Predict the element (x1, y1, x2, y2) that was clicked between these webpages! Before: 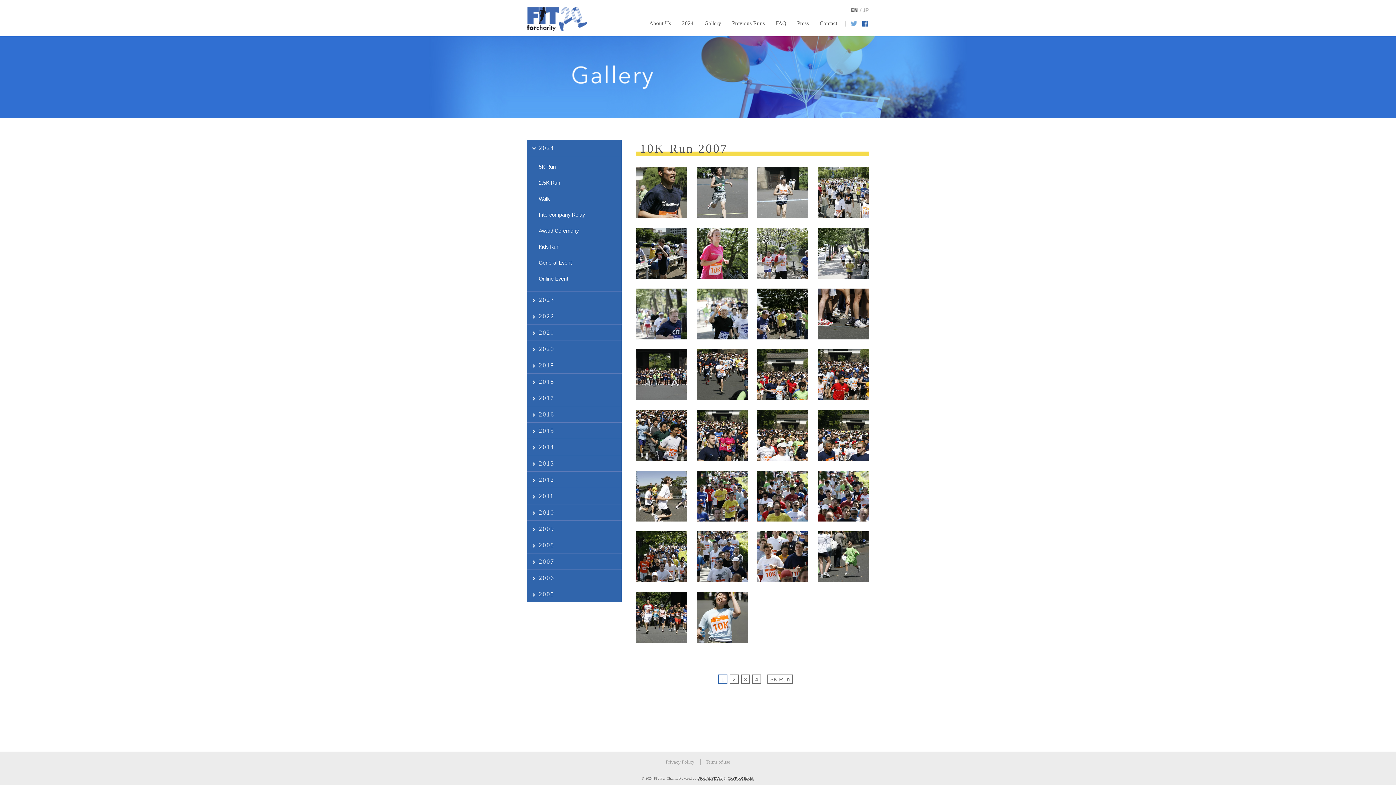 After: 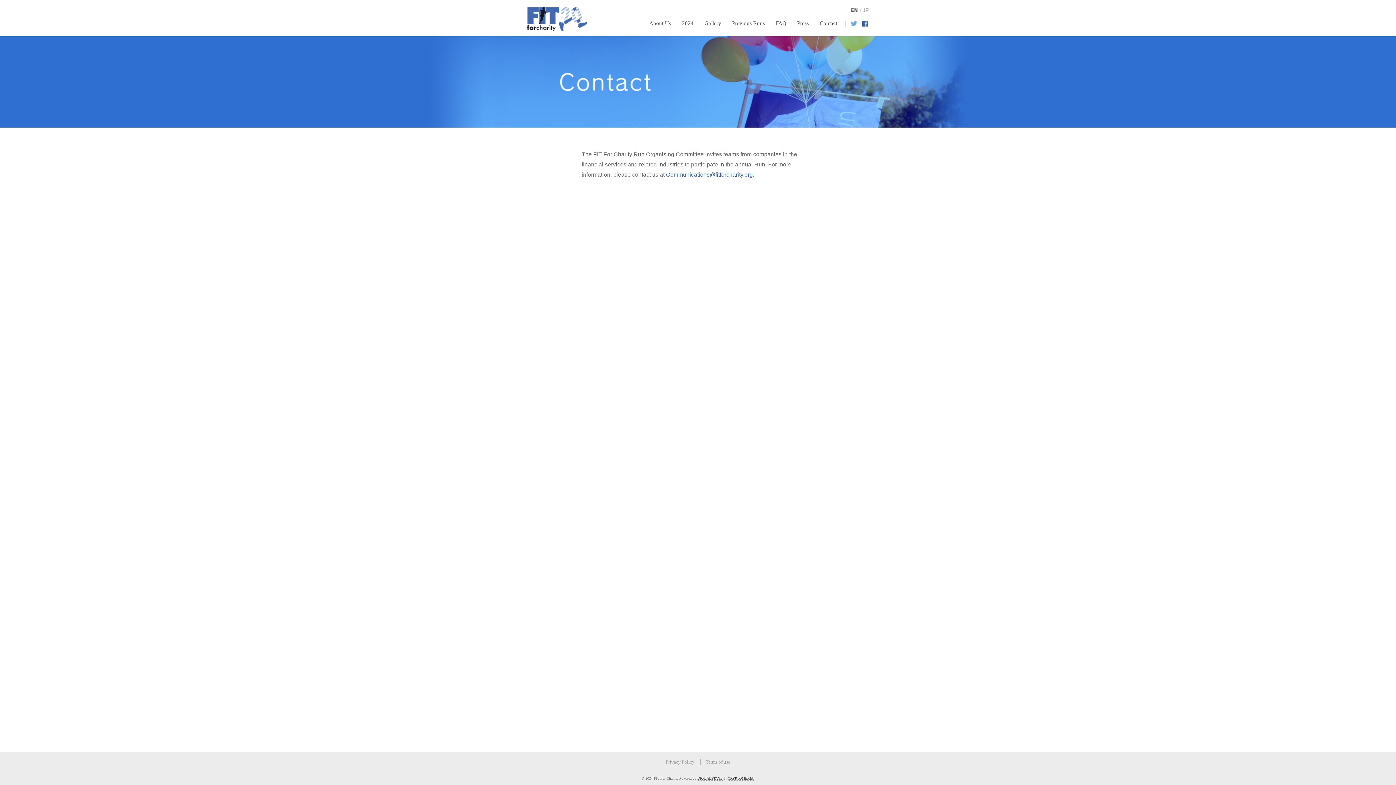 Action: bbox: (820, 20, 837, 26) label: Contact